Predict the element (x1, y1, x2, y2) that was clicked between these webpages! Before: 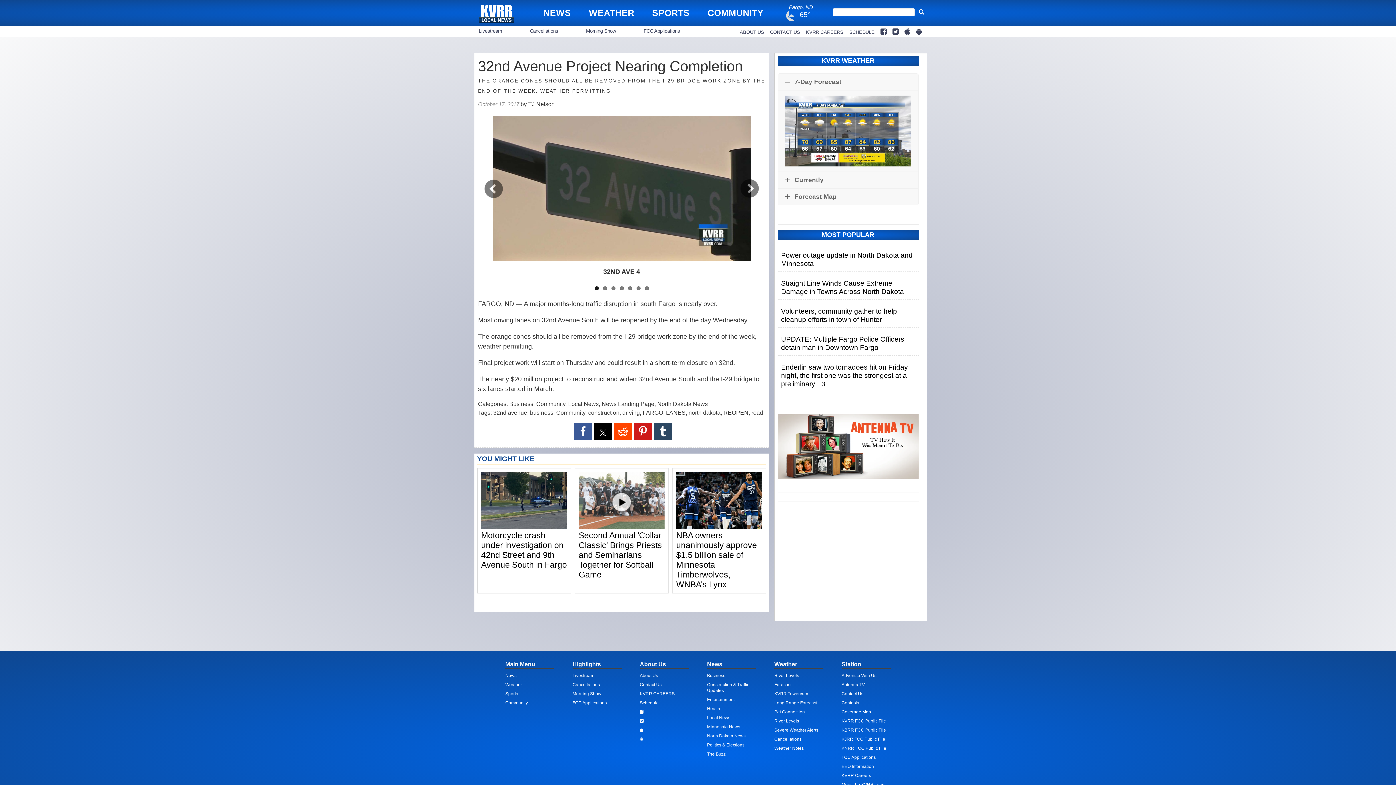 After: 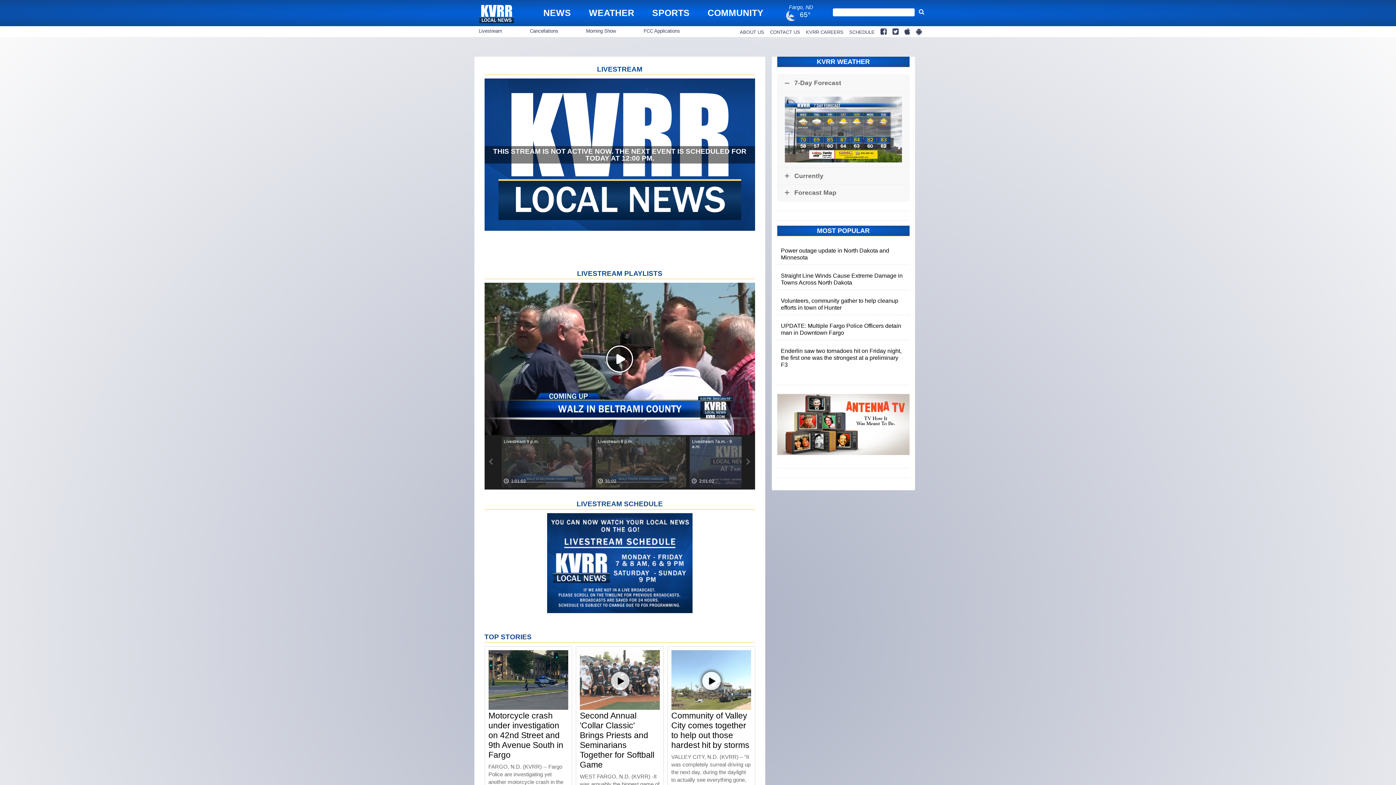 Action: label: Livestream bbox: (572, 673, 594, 678)